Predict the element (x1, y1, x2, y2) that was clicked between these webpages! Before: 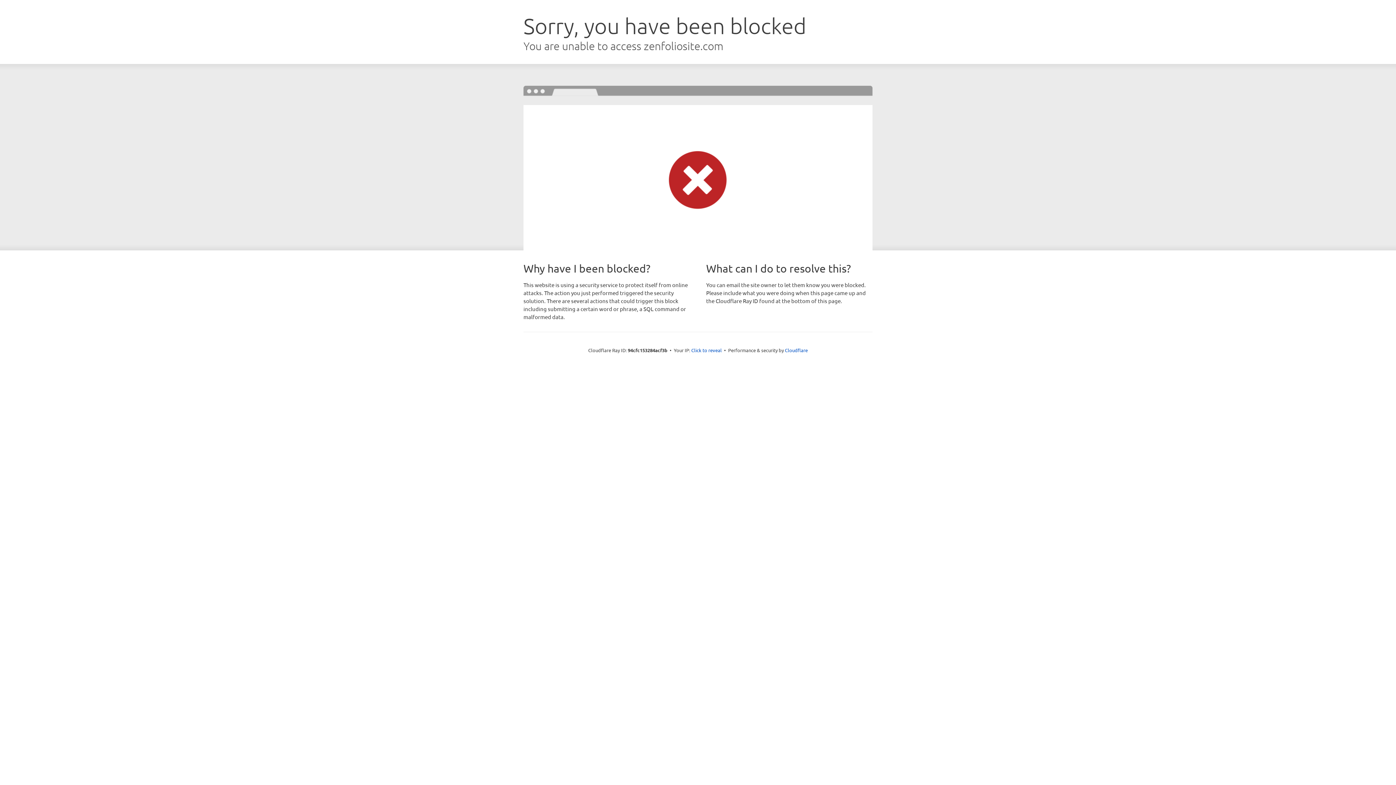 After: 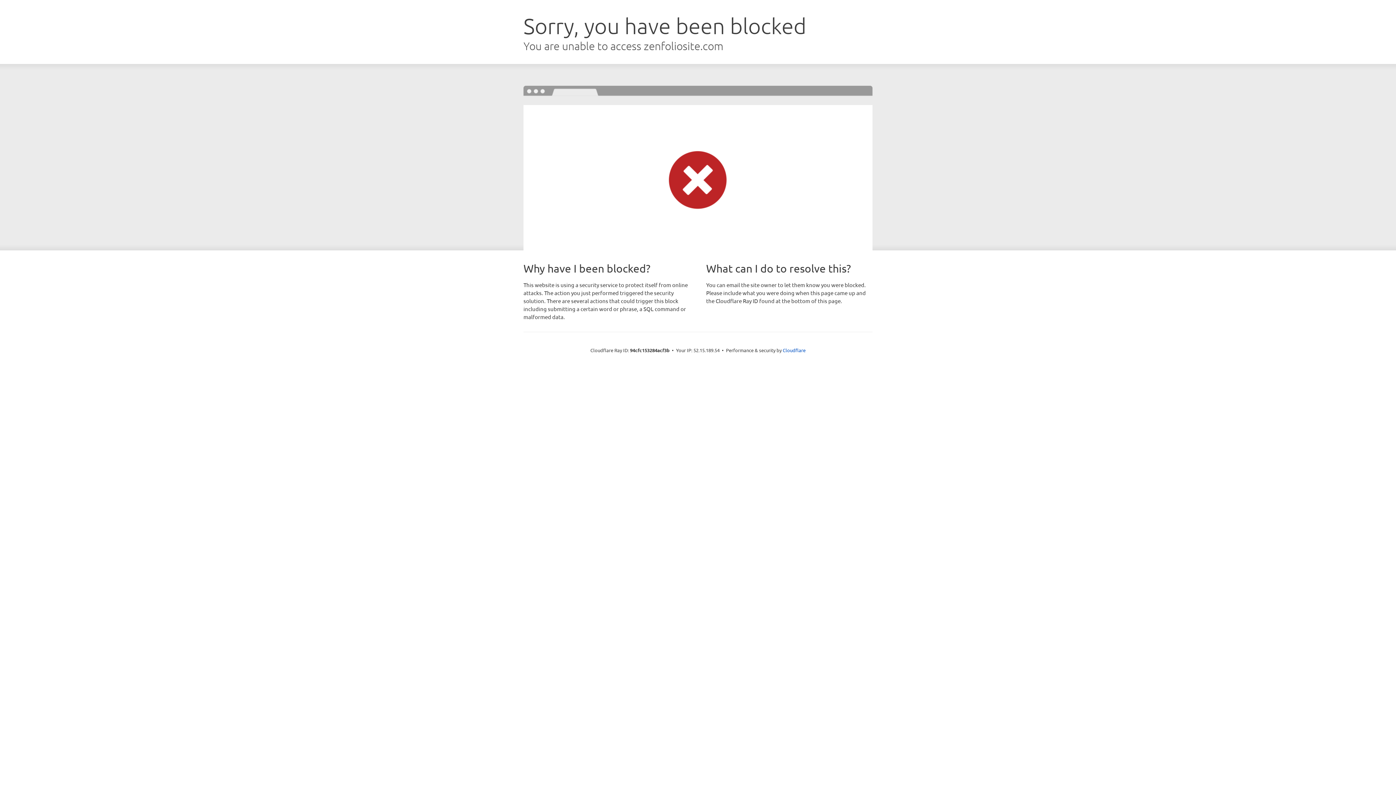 Action: label: Click to reveal bbox: (691, 346, 722, 353)